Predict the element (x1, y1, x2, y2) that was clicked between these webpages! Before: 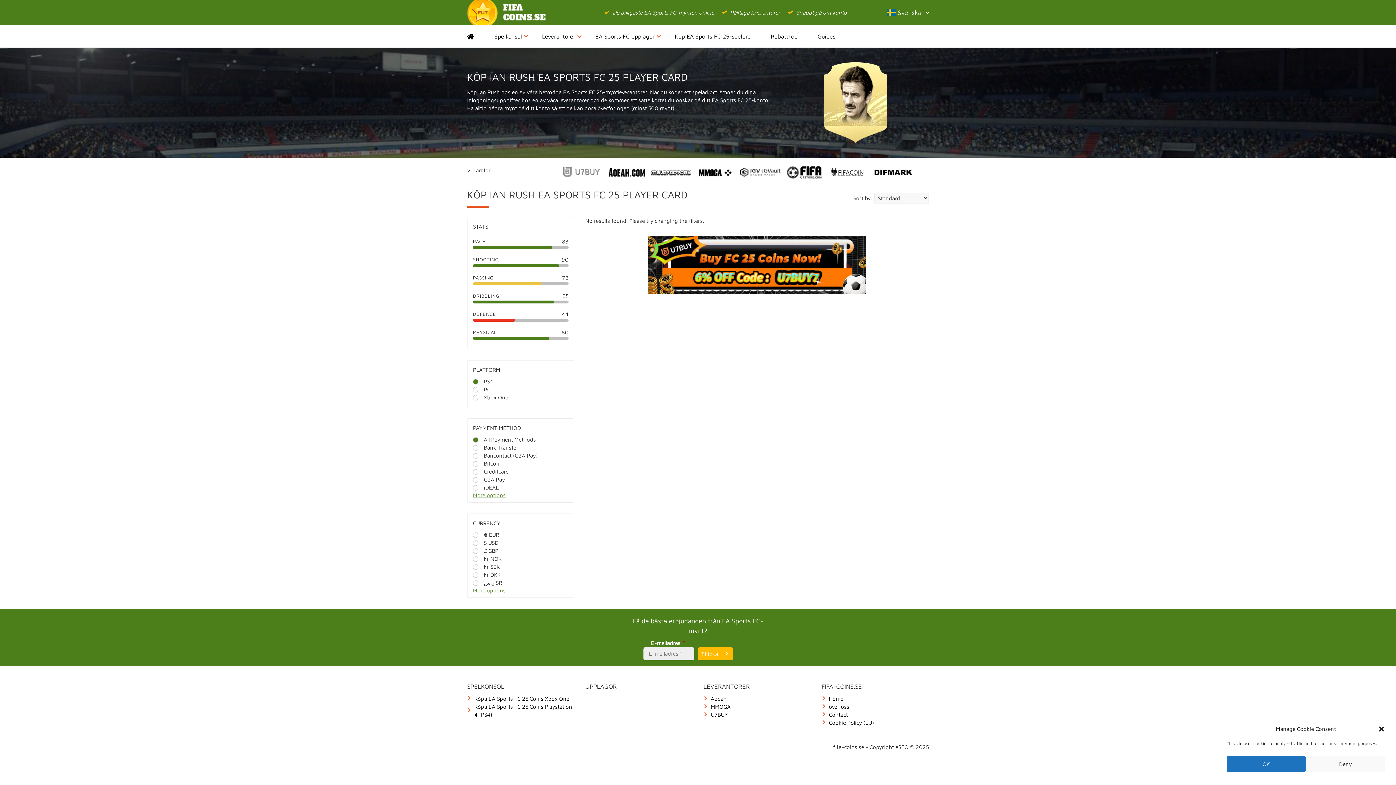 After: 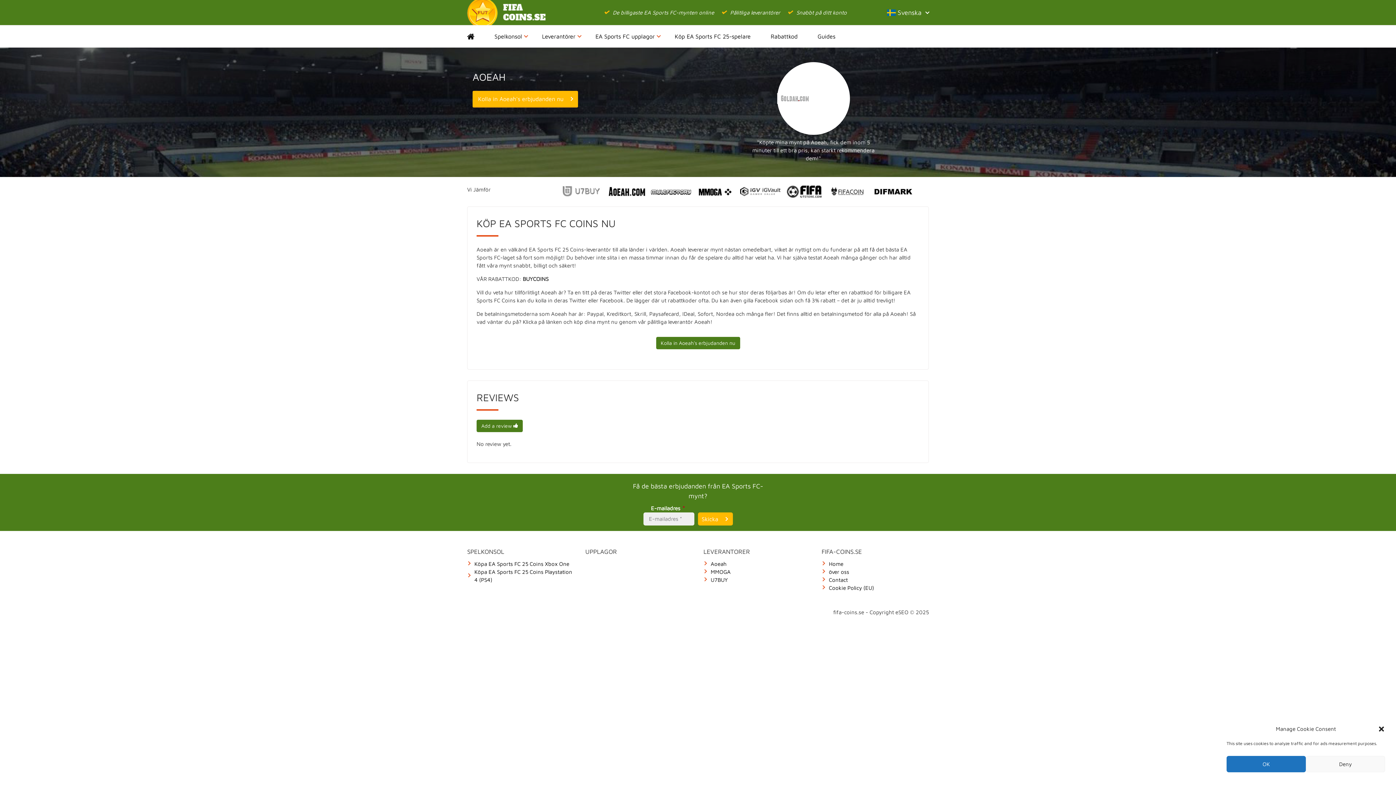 Action: label: Aoeah bbox: (710, 695, 726, 702)